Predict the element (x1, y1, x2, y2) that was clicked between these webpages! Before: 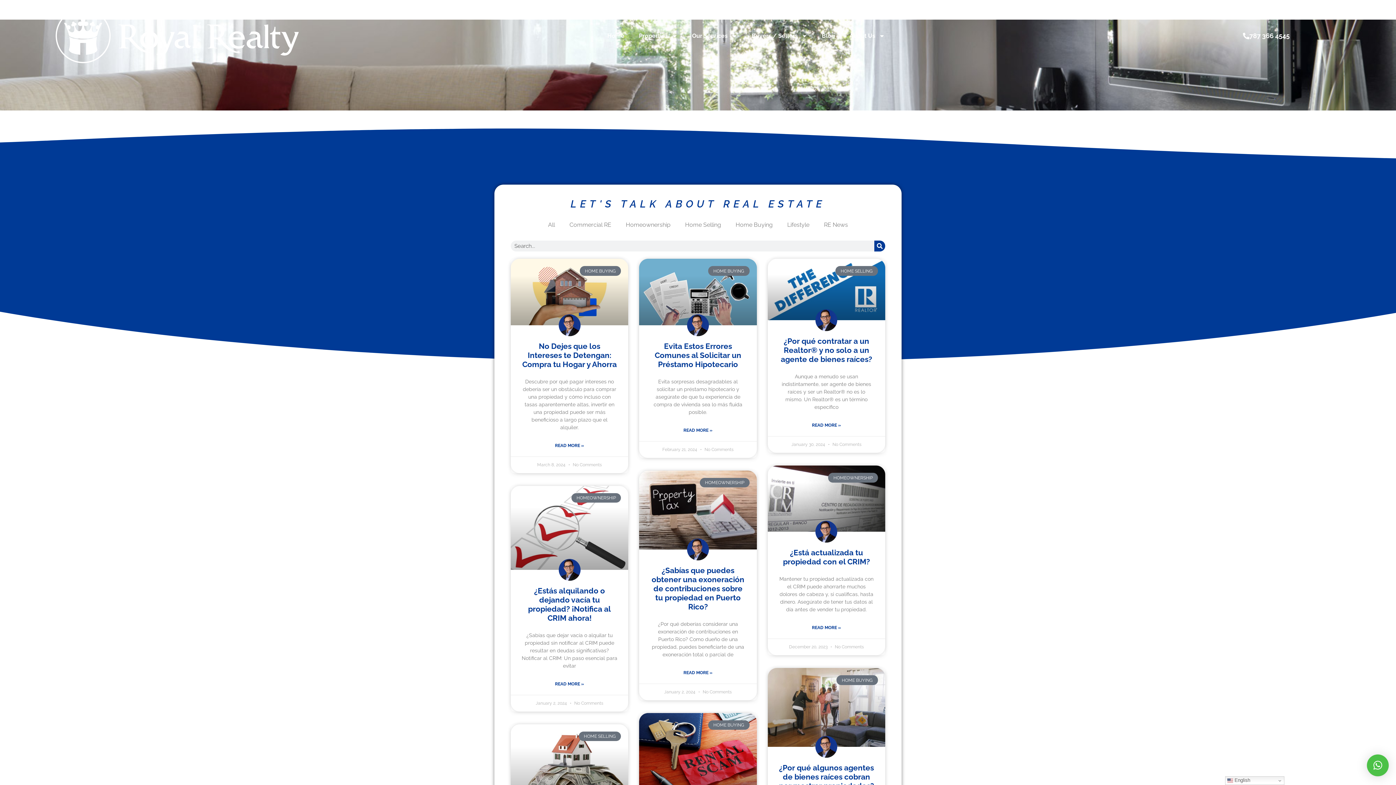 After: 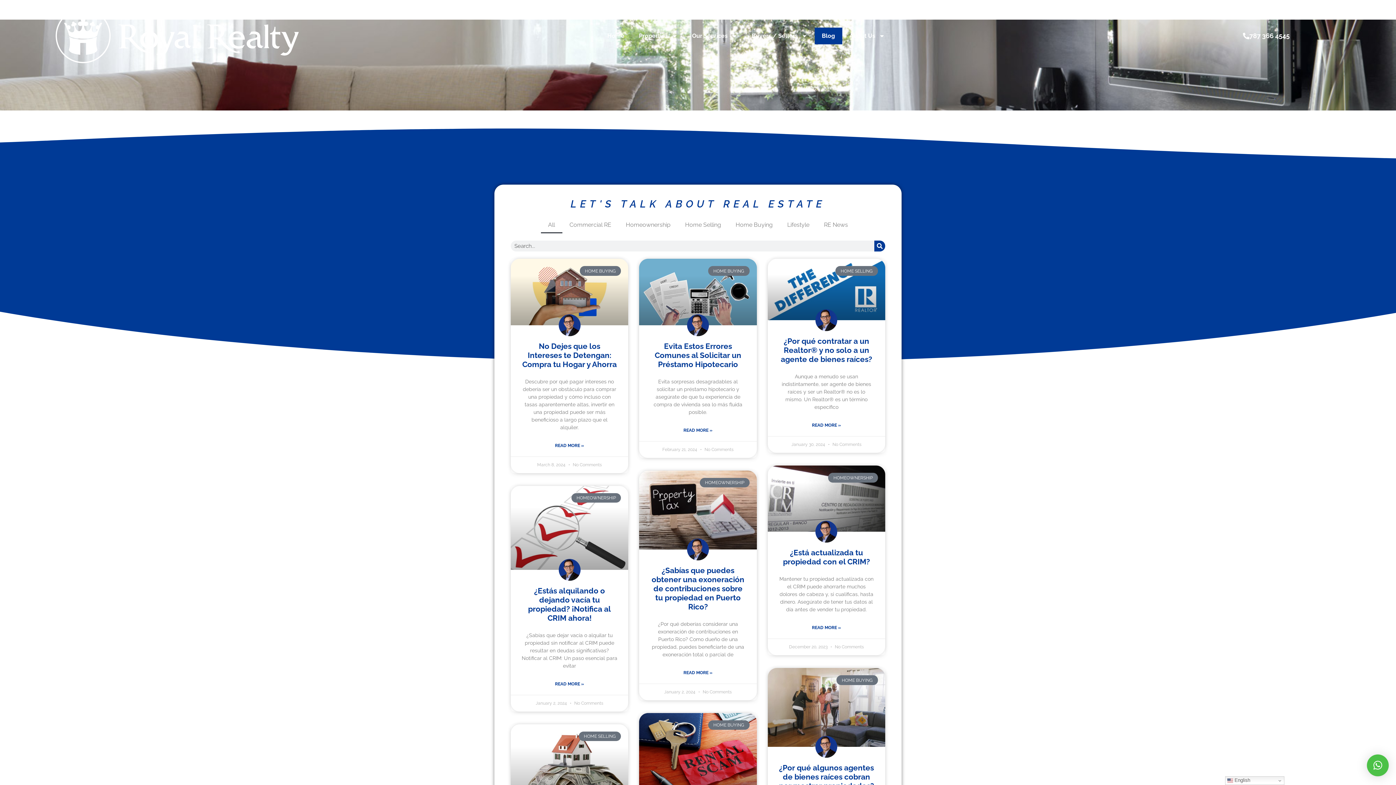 Action: bbox: (540, 216, 562, 233) label: All